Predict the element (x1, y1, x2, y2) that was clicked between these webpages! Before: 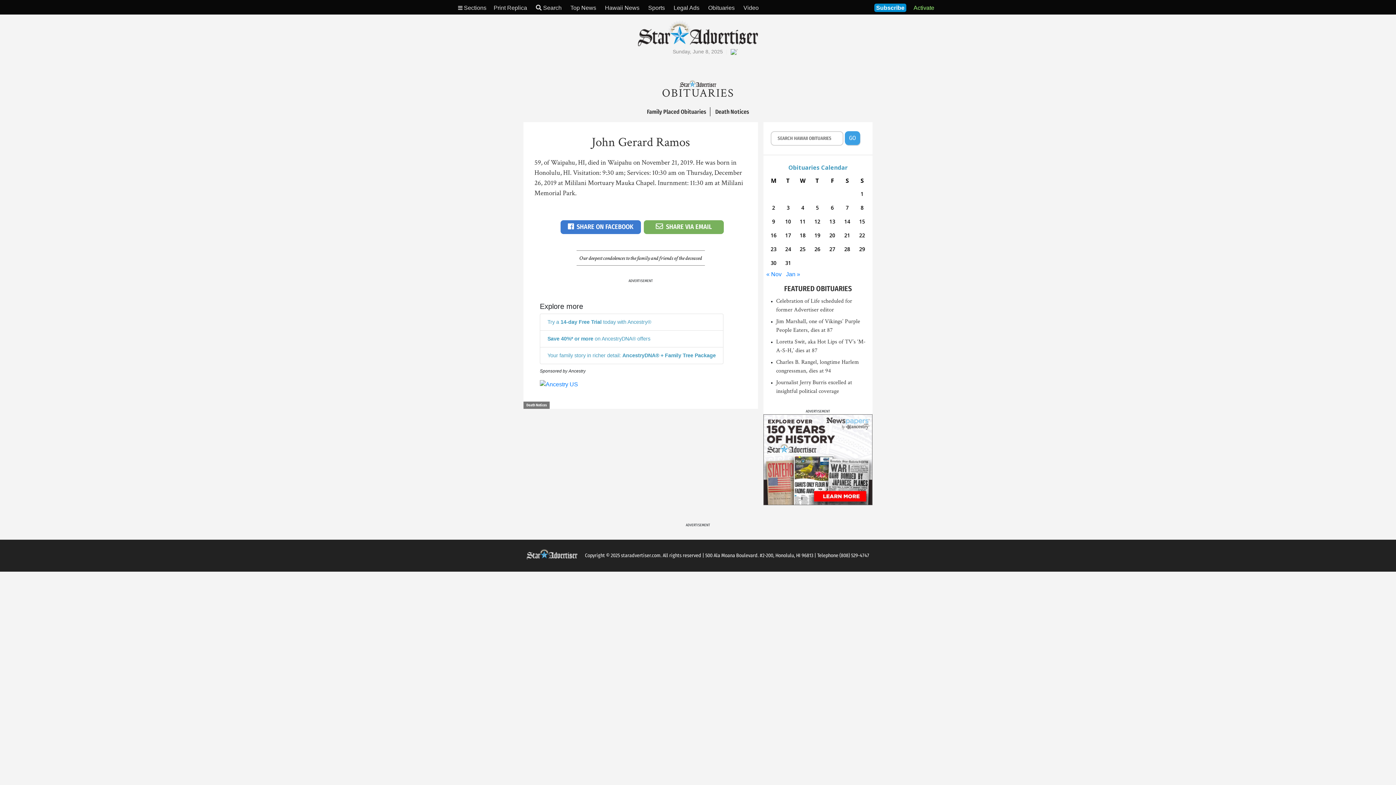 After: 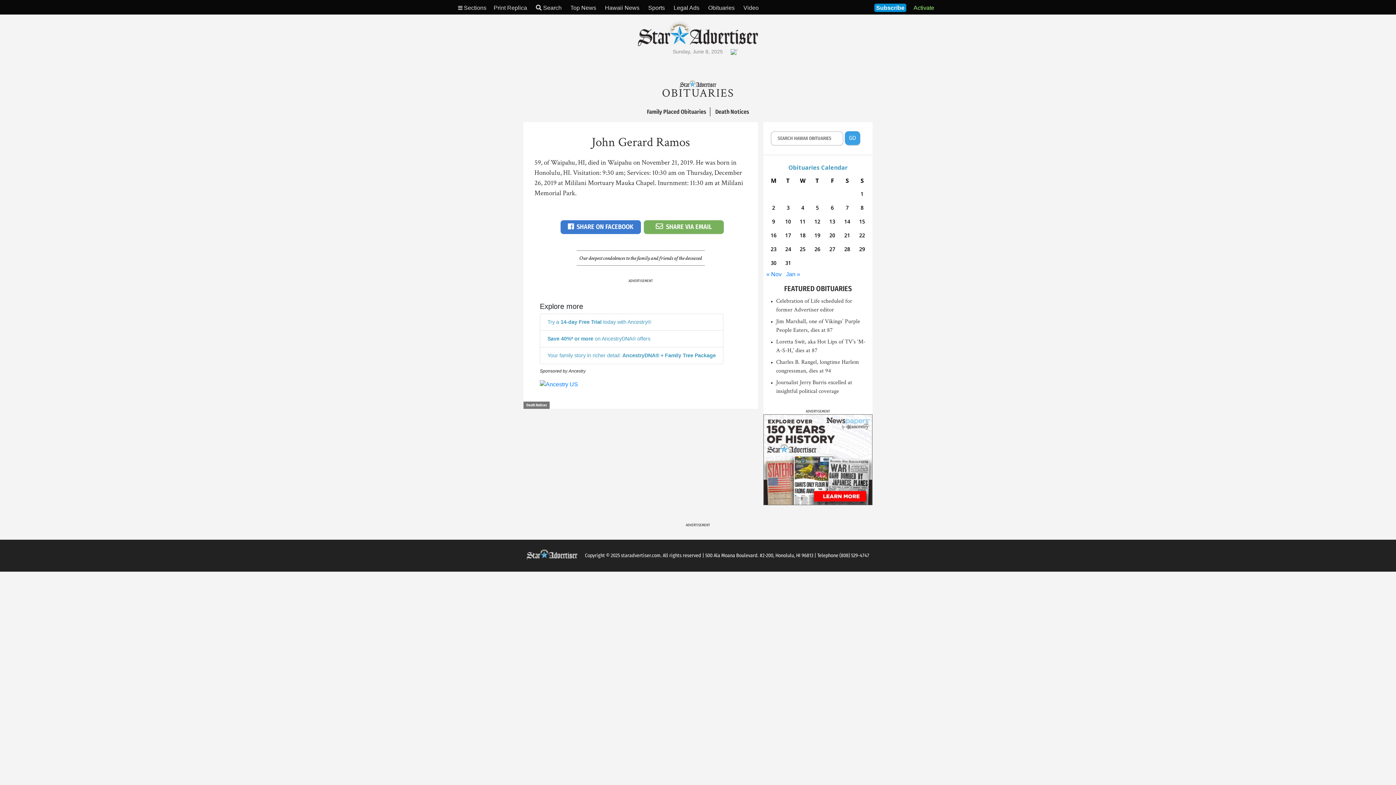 Action: bbox: (763, 456, 872, 462)